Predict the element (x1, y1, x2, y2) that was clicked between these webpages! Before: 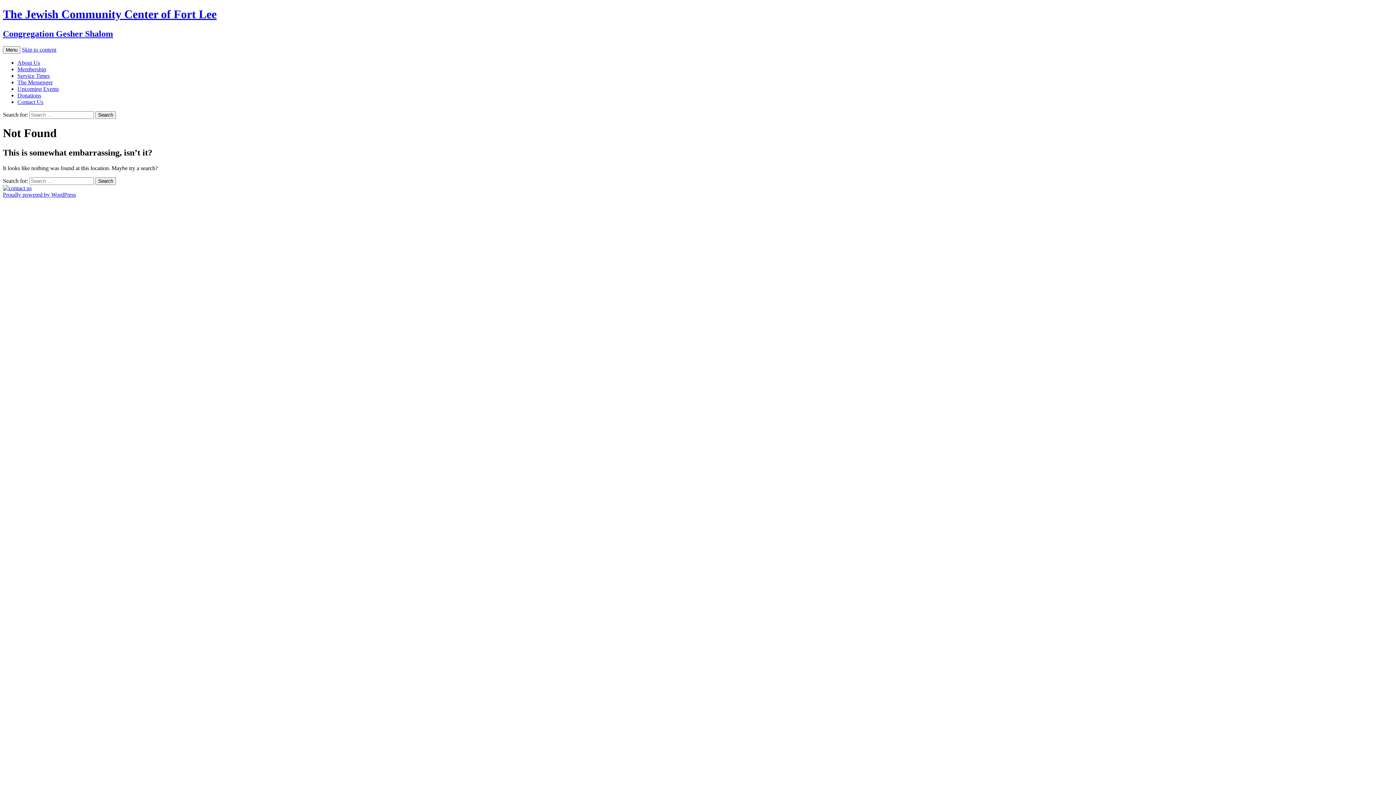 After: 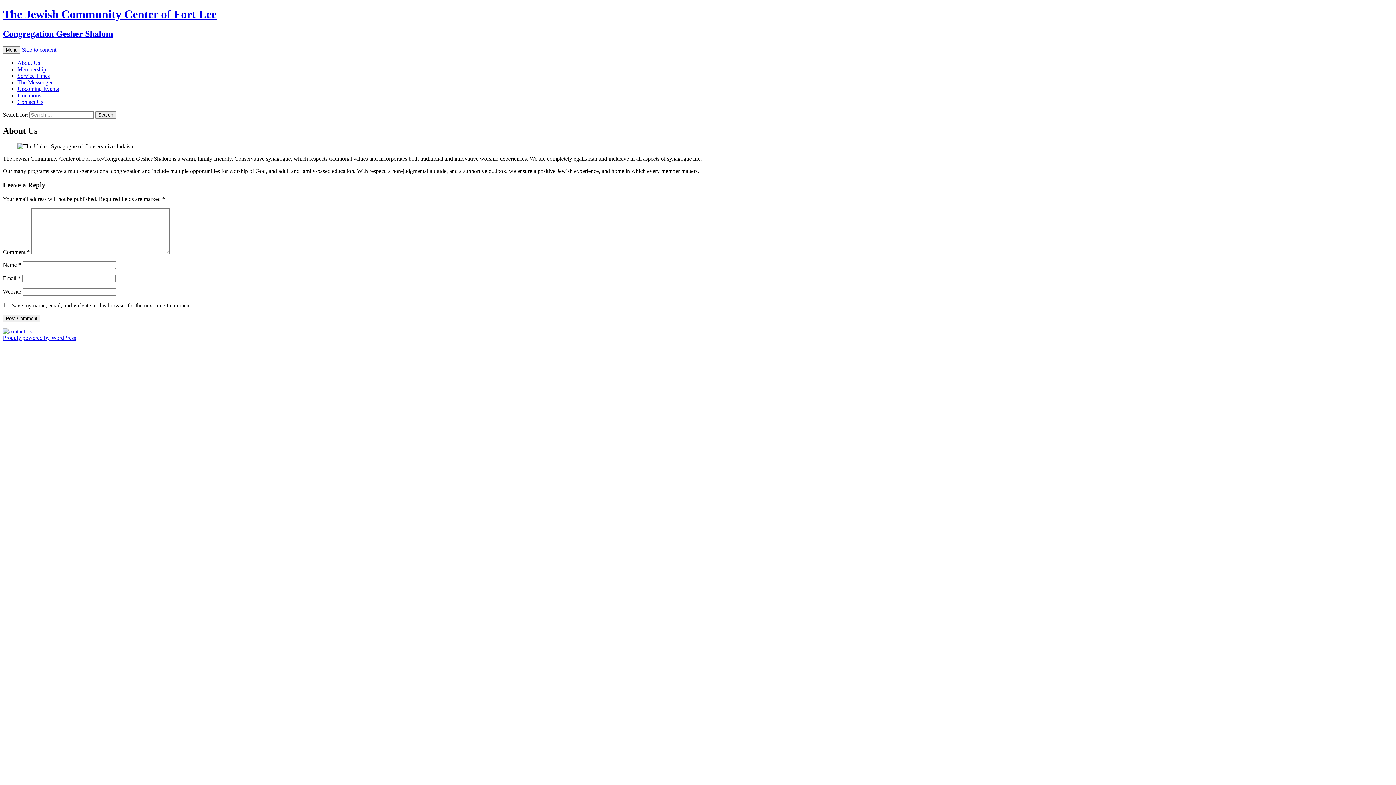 Action: bbox: (17, 59, 40, 65) label: About Us